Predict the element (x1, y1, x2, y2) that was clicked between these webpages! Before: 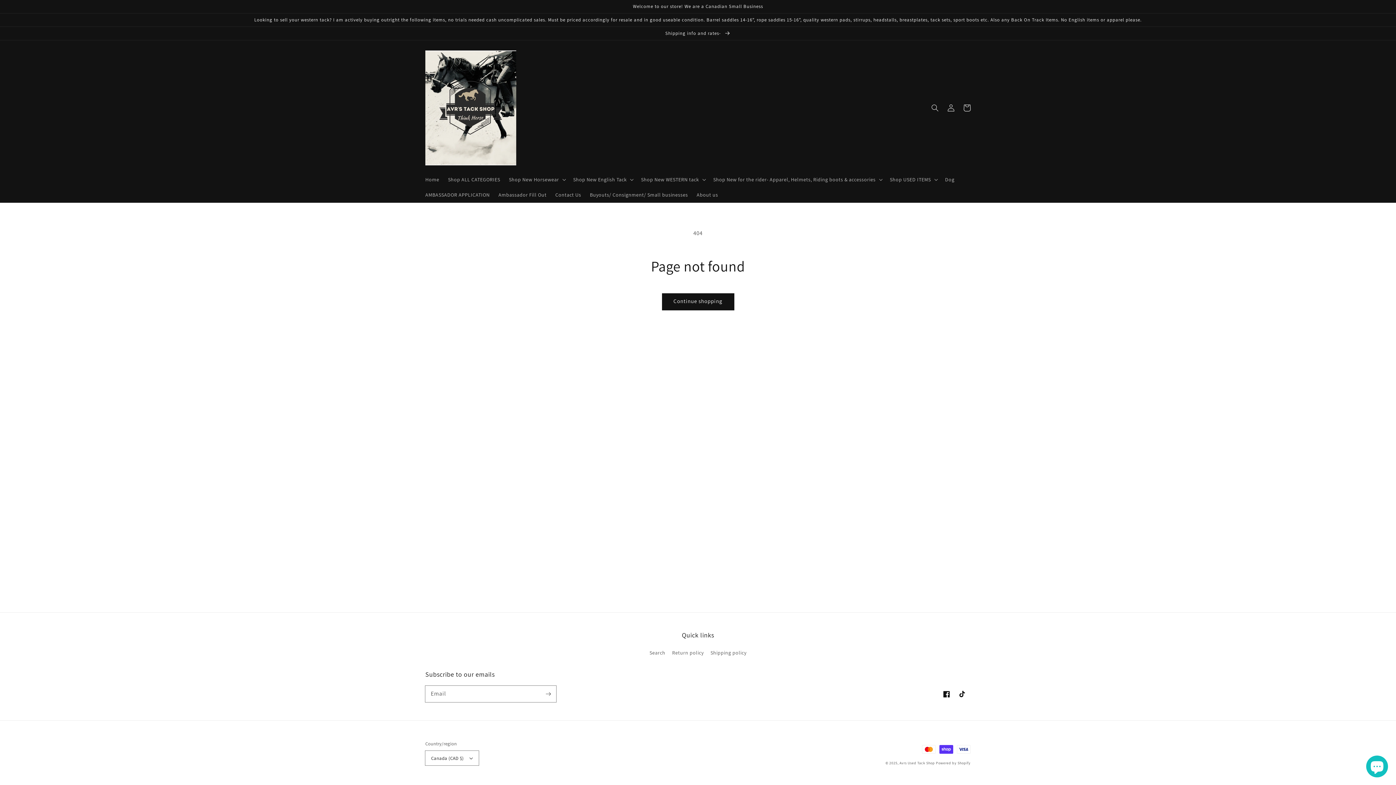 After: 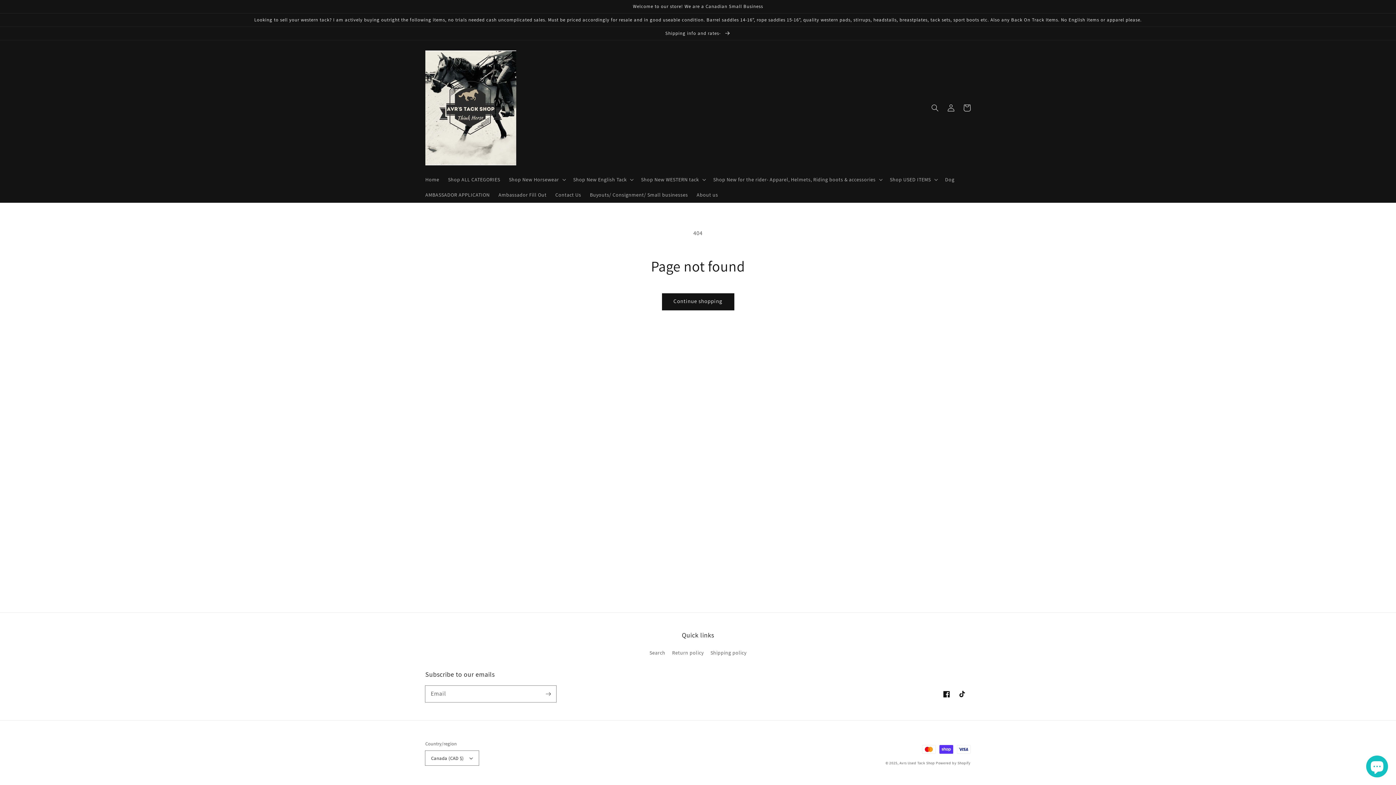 Action: label: Ambassador Fill Out bbox: (494, 187, 551, 202)